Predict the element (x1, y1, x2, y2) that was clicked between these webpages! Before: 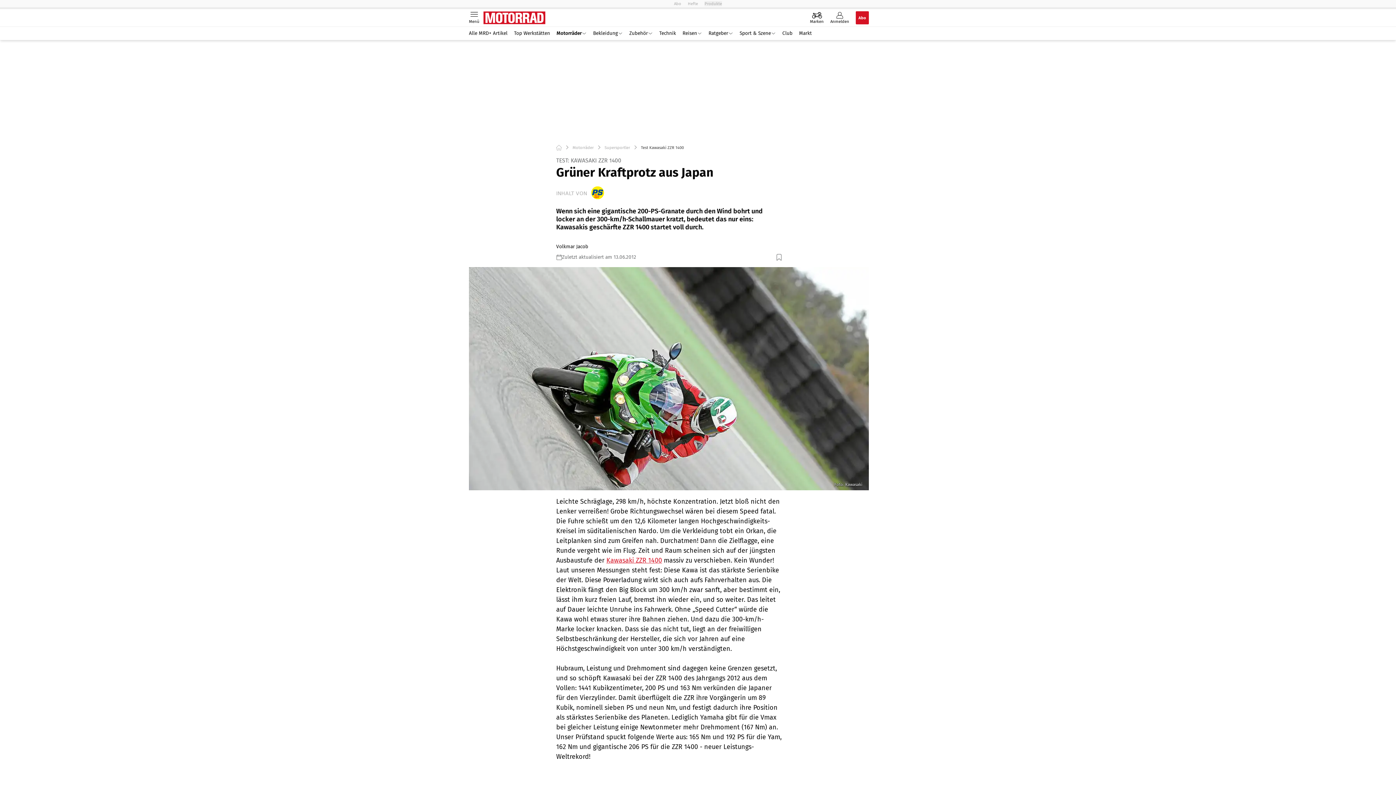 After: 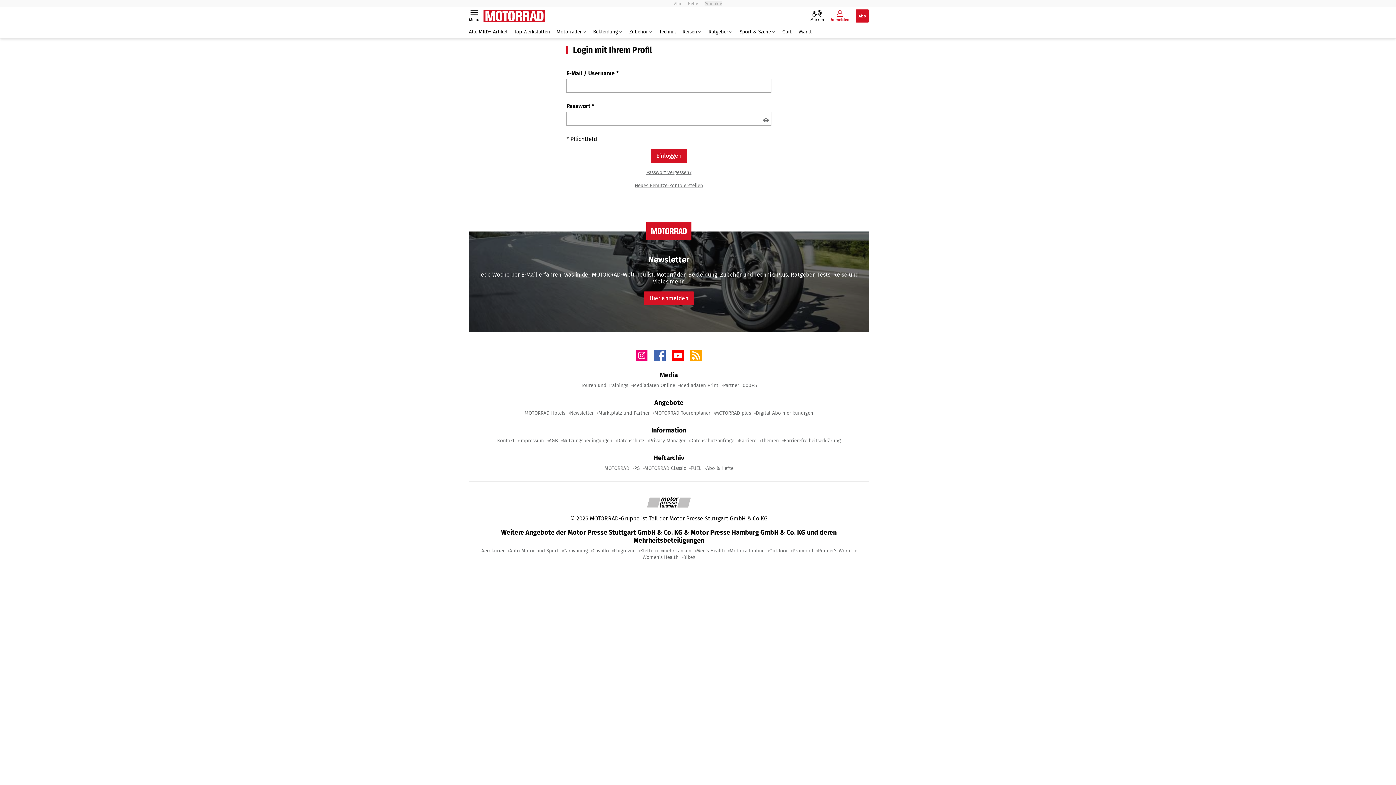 Action: bbox: (830, 11, 849, 23) label: Anmelden